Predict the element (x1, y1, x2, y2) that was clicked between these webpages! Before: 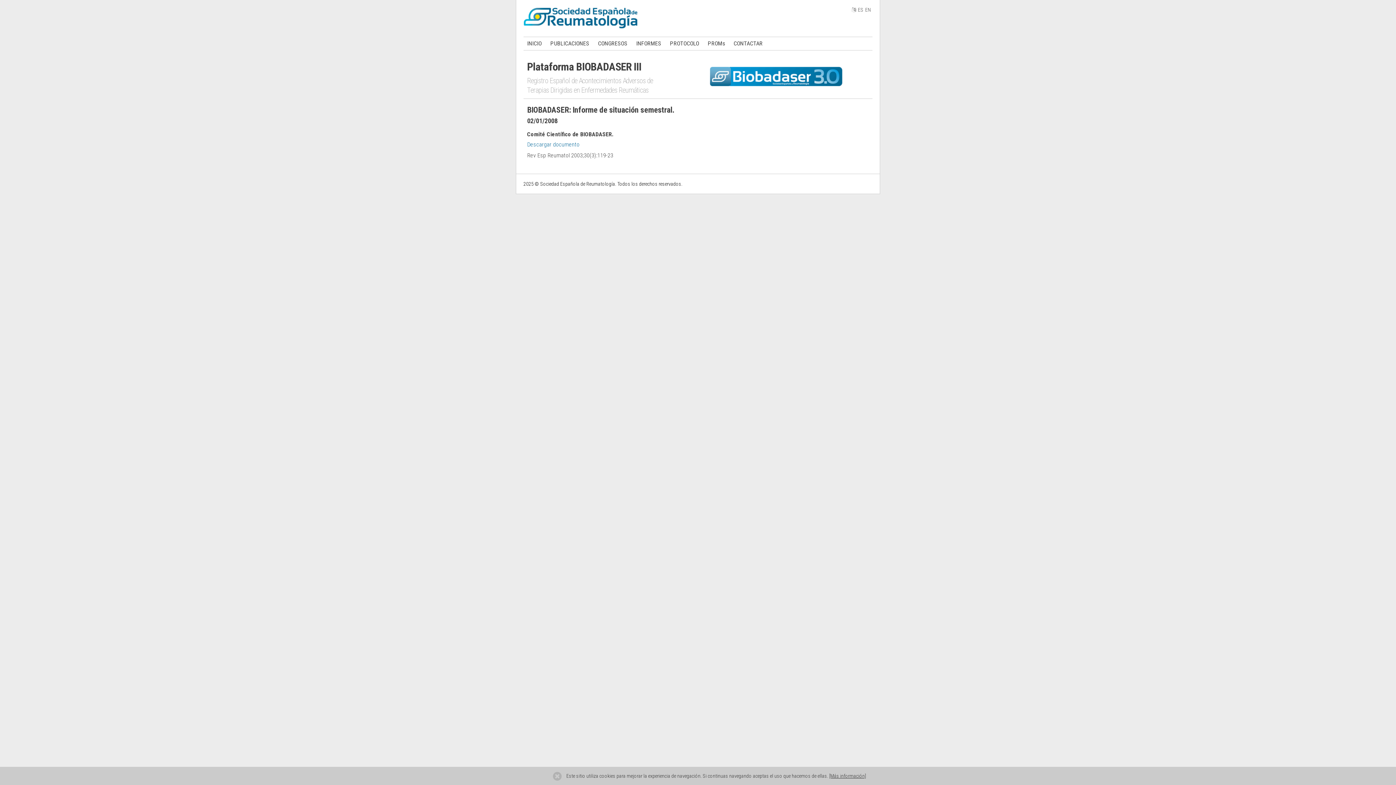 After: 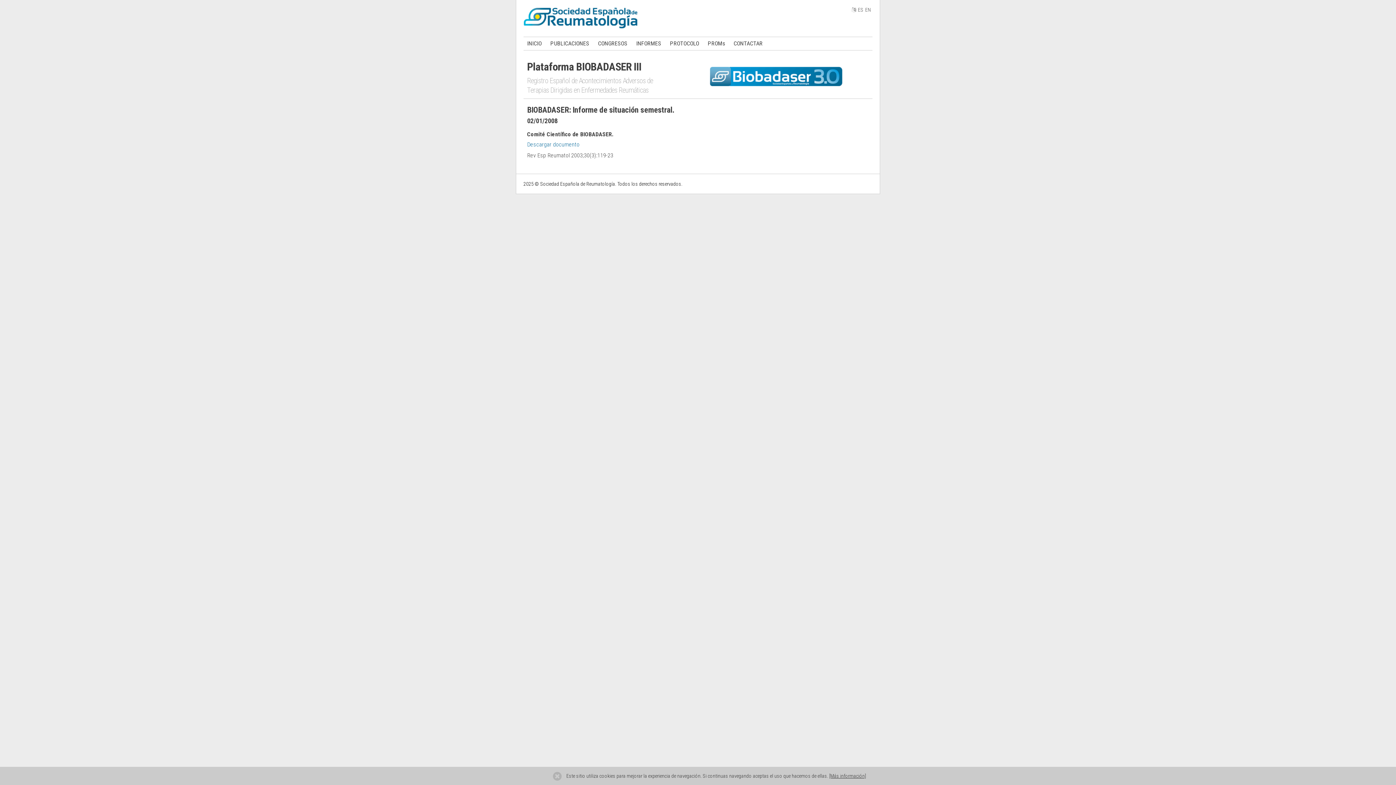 Action: bbox: (858, 7, 865, 12) label: ES